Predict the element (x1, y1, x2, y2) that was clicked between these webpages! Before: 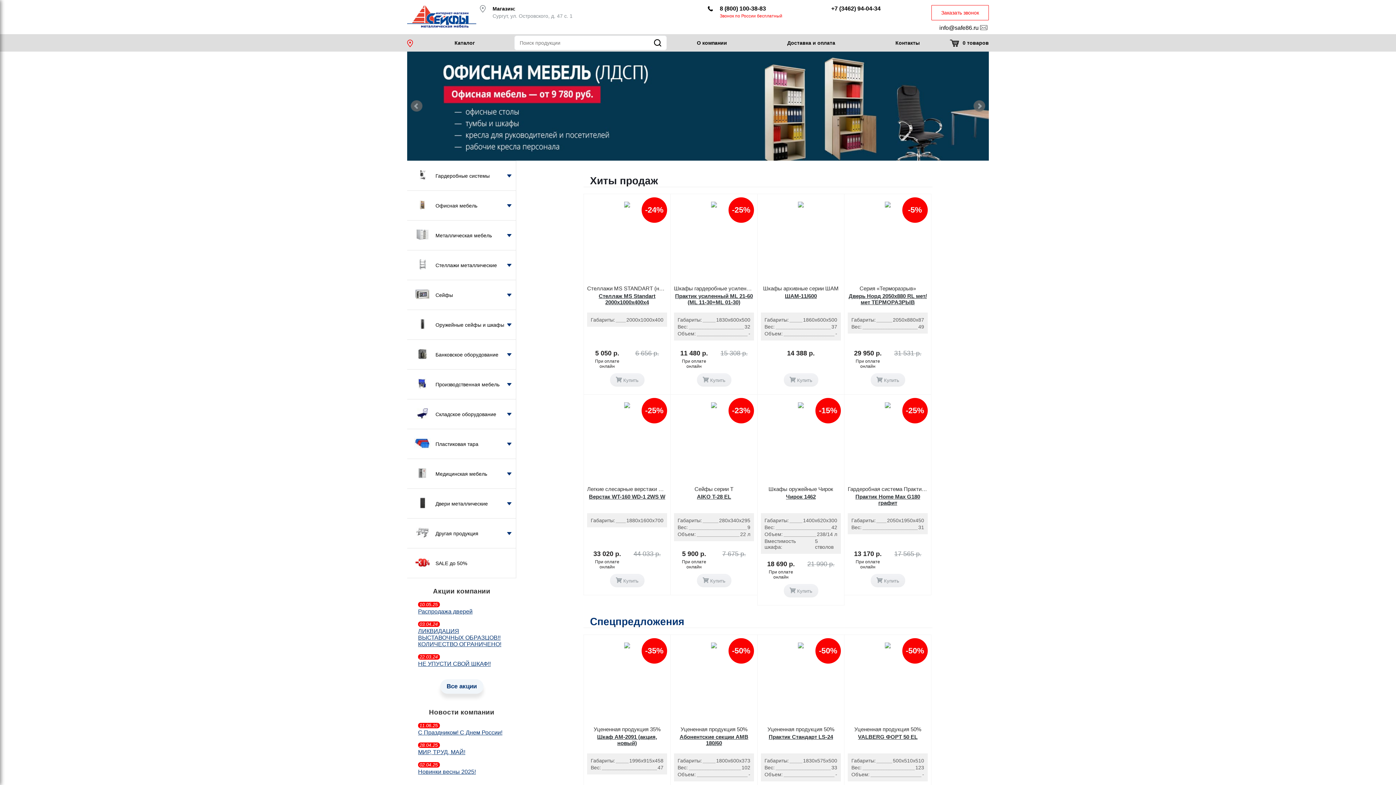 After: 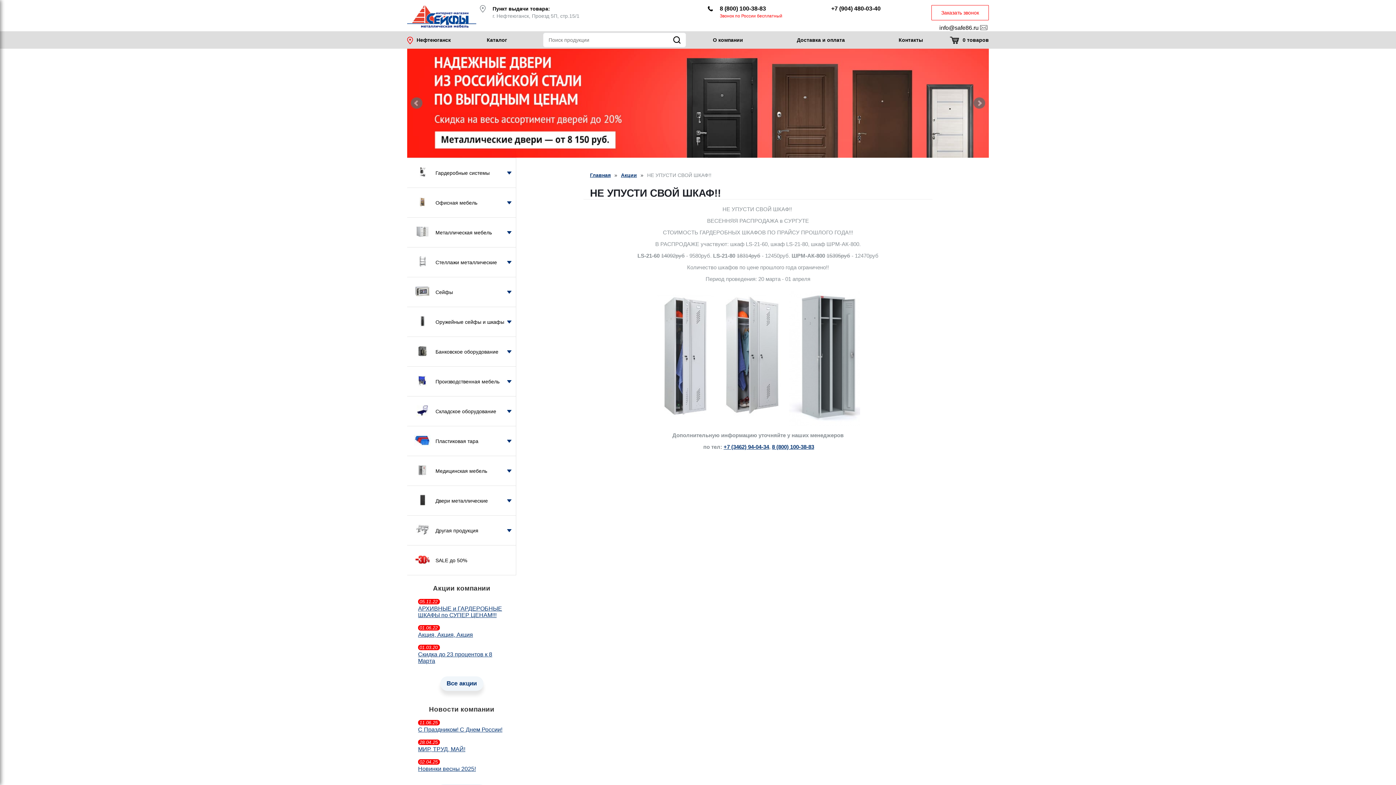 Action: bbox: (418, 661, 490, 667) label: НЕ УПУСТИ СВОЙ ШКАФ!!